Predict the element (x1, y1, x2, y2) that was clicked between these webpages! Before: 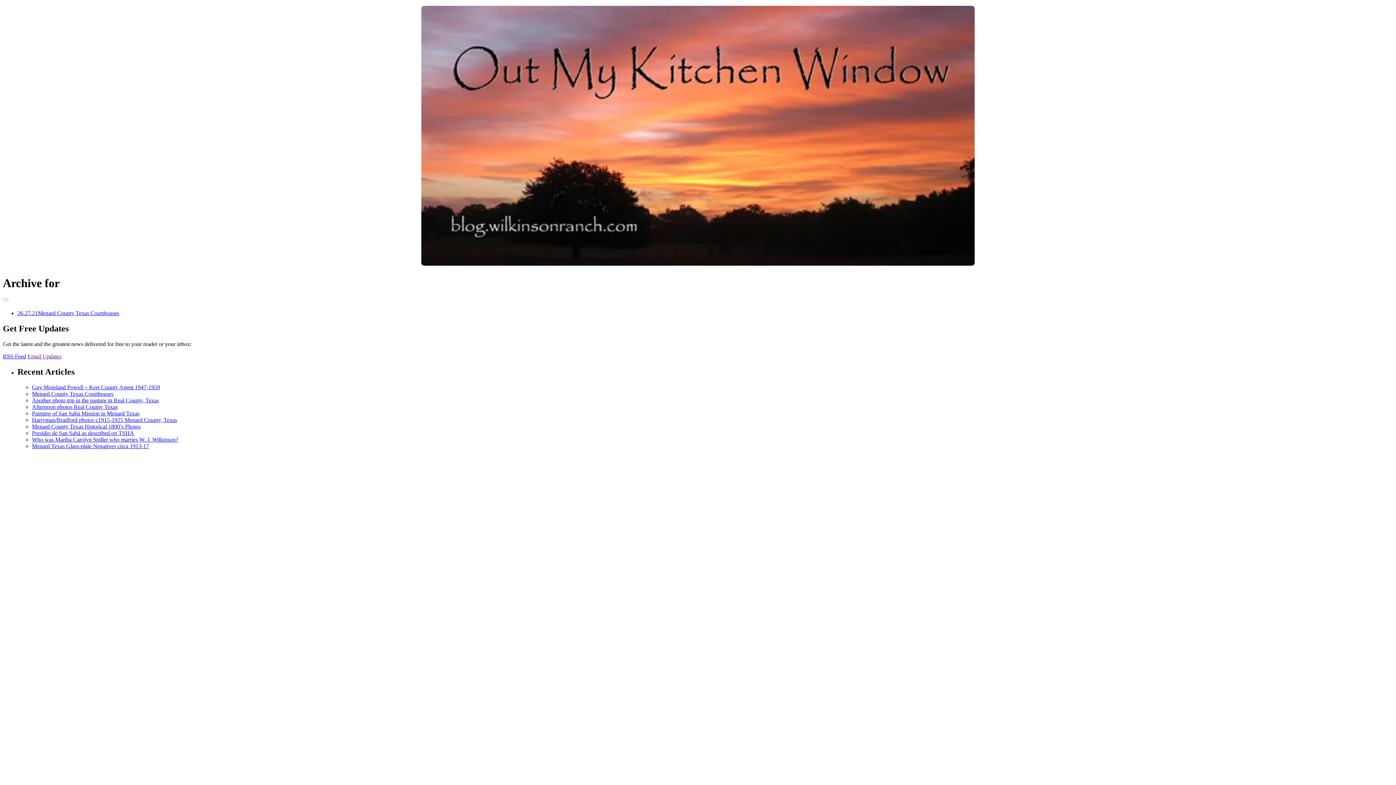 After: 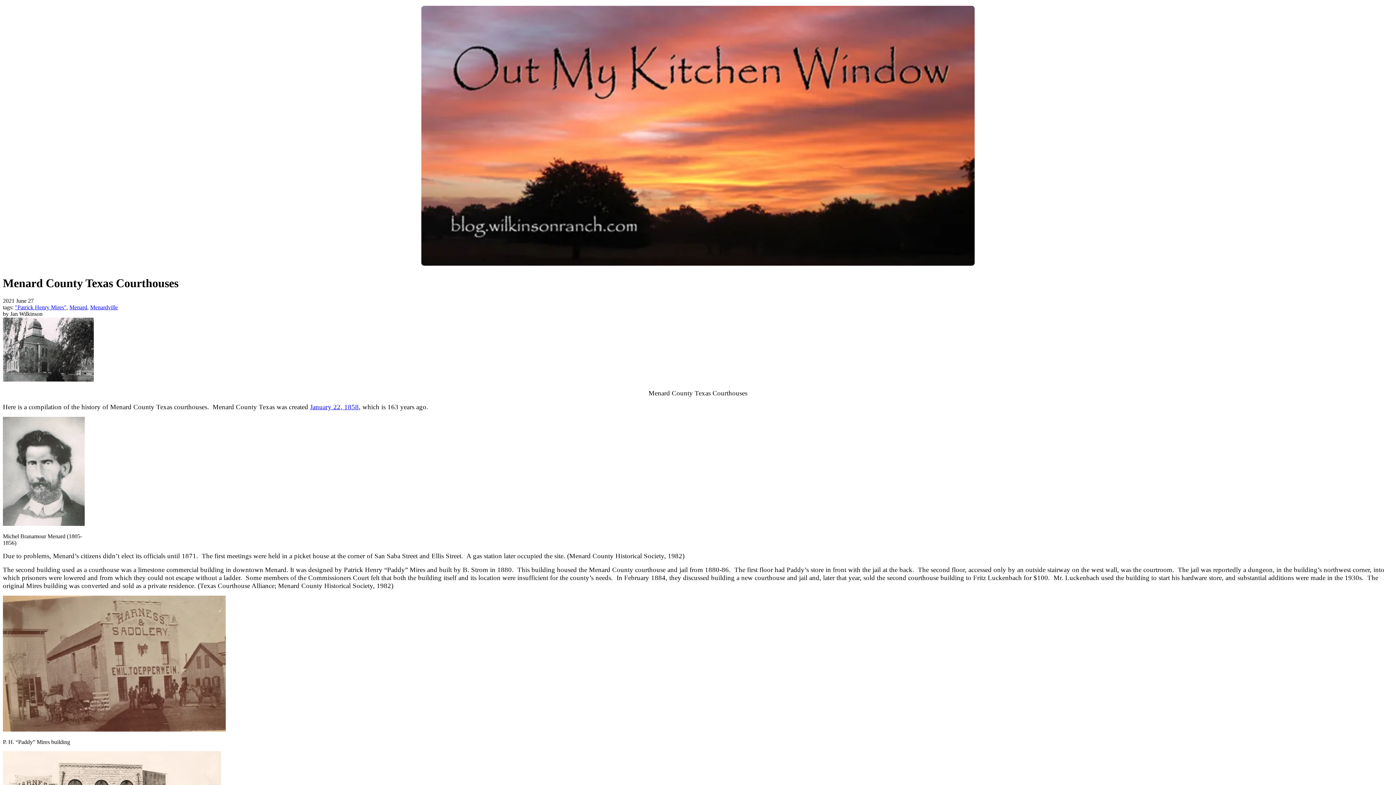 Action: label: Menard County Texas Courthouses bbox: (32, 390, 113, 396)